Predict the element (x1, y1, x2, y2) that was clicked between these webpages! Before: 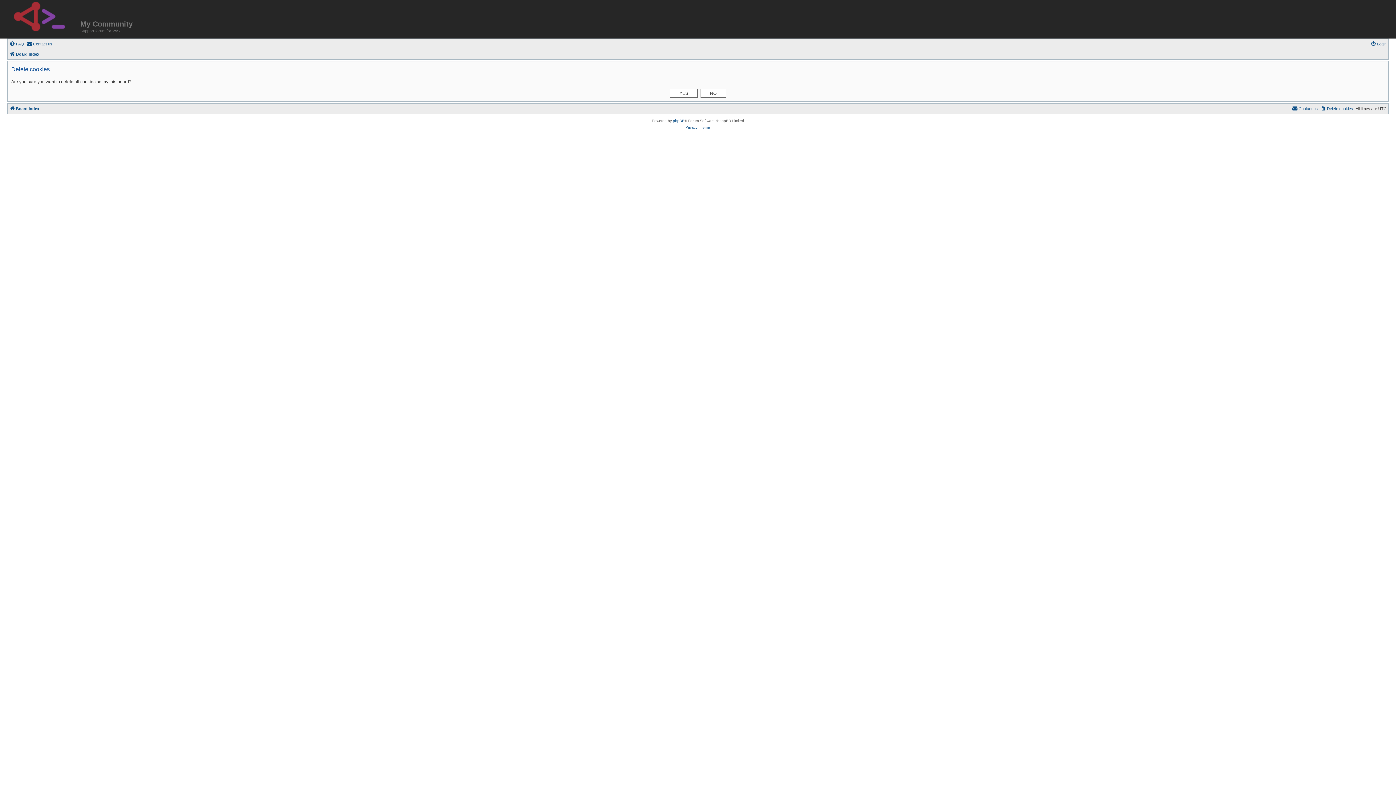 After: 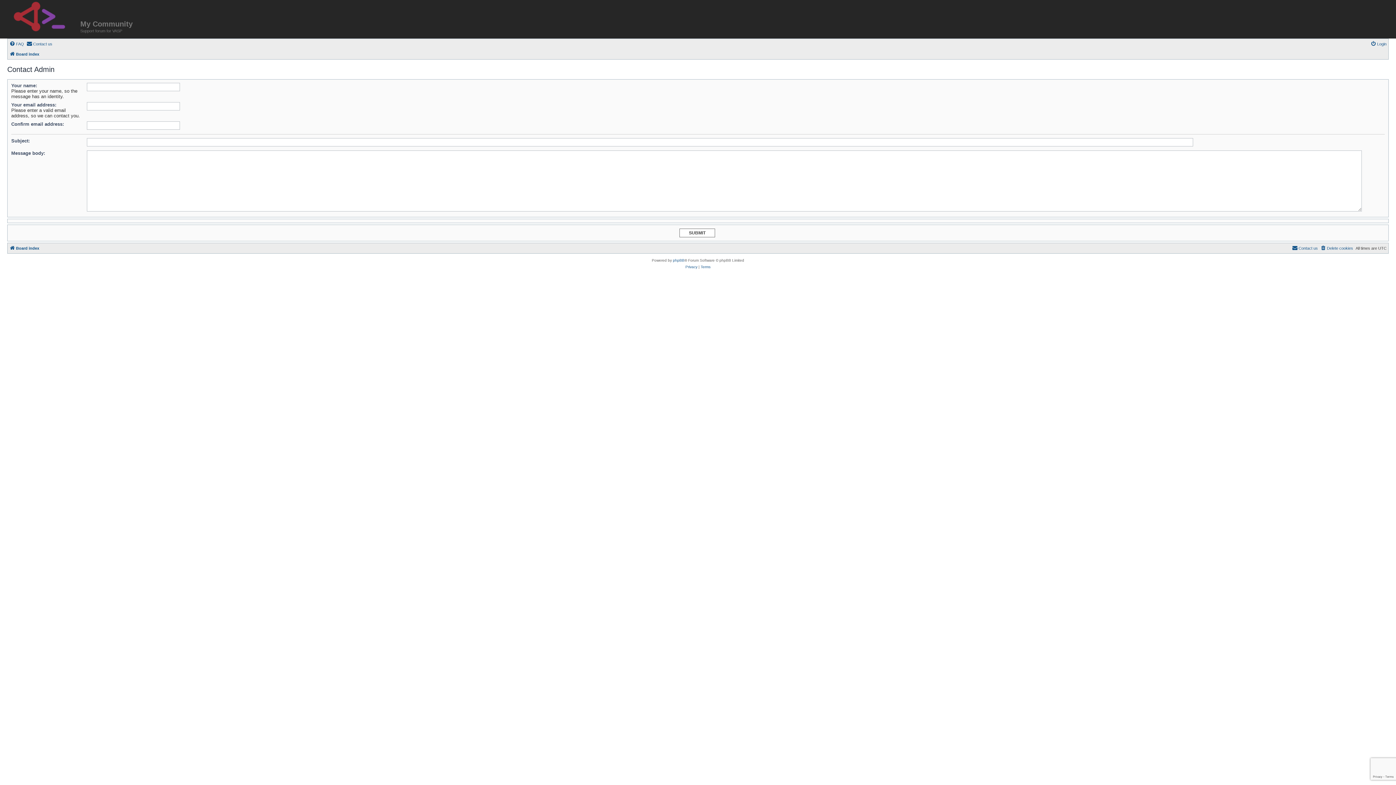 Action: bbox: (26, 39, 52, 48) label: Contact us